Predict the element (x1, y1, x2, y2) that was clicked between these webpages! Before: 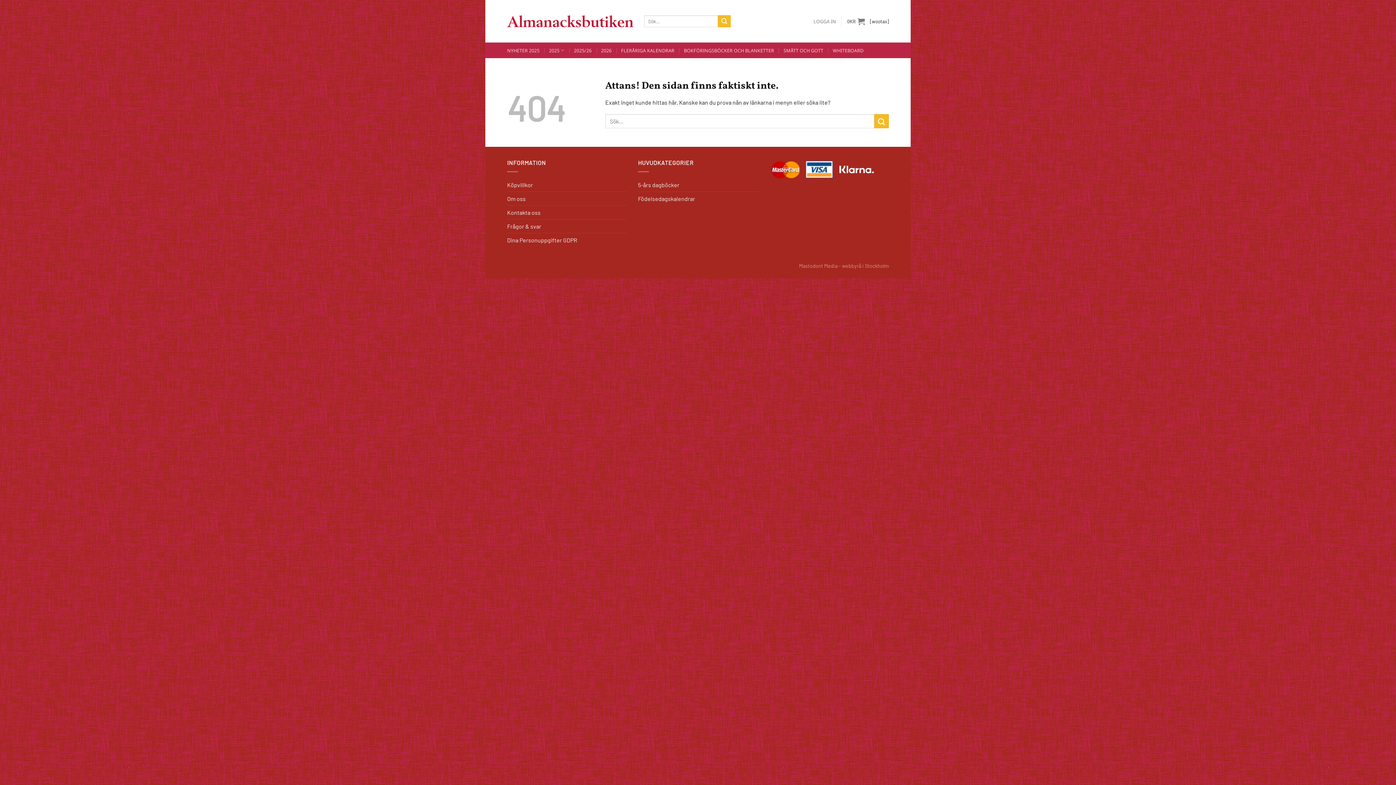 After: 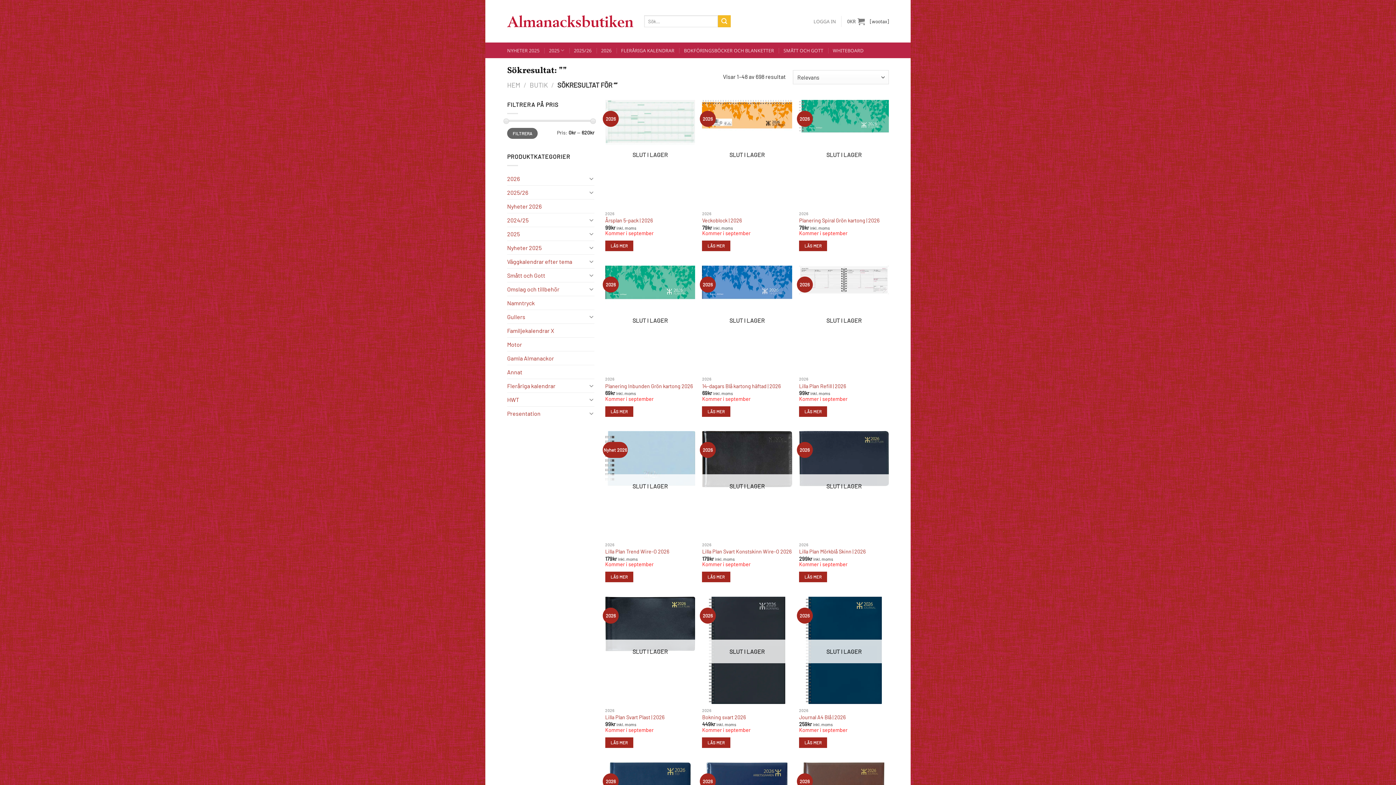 Action: bbox: (718, 15, 730, 27) label: Submit